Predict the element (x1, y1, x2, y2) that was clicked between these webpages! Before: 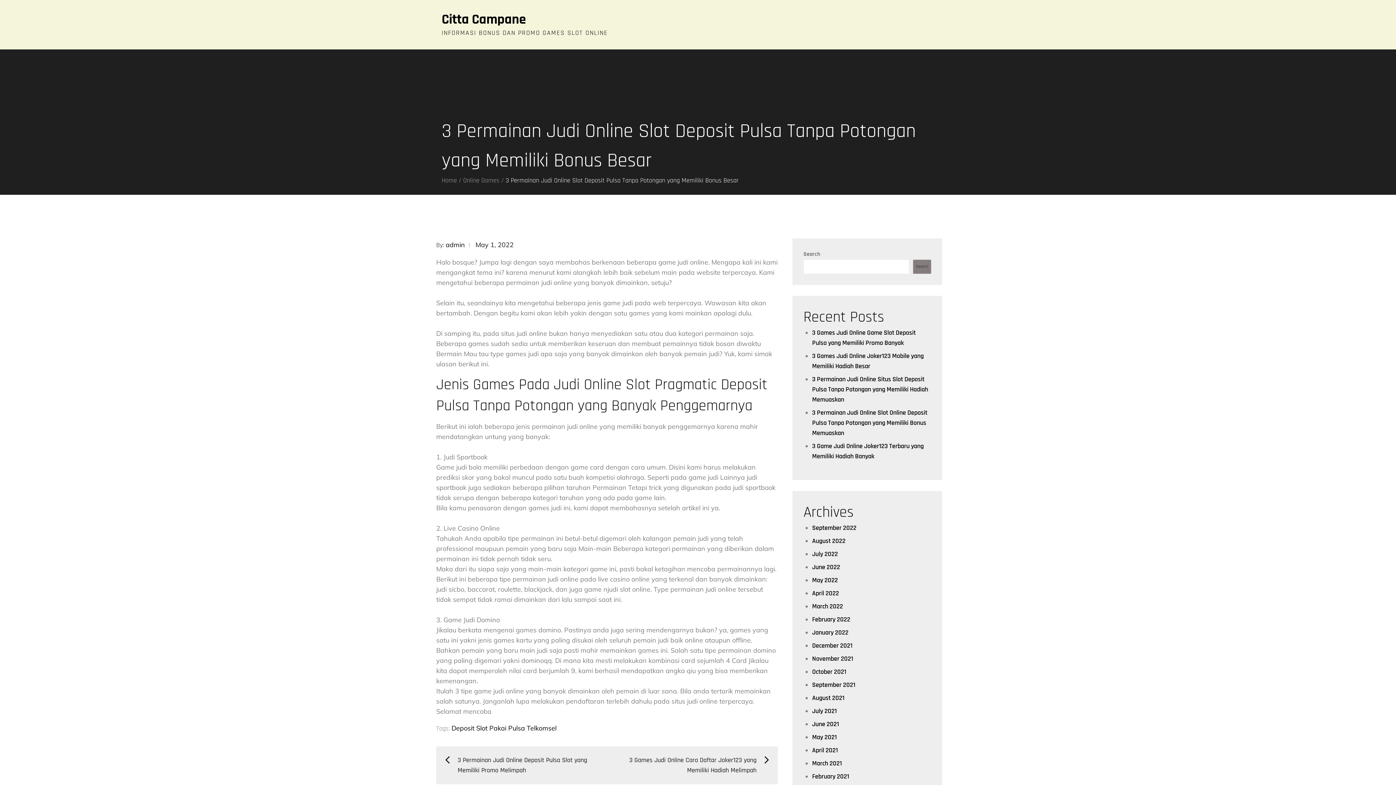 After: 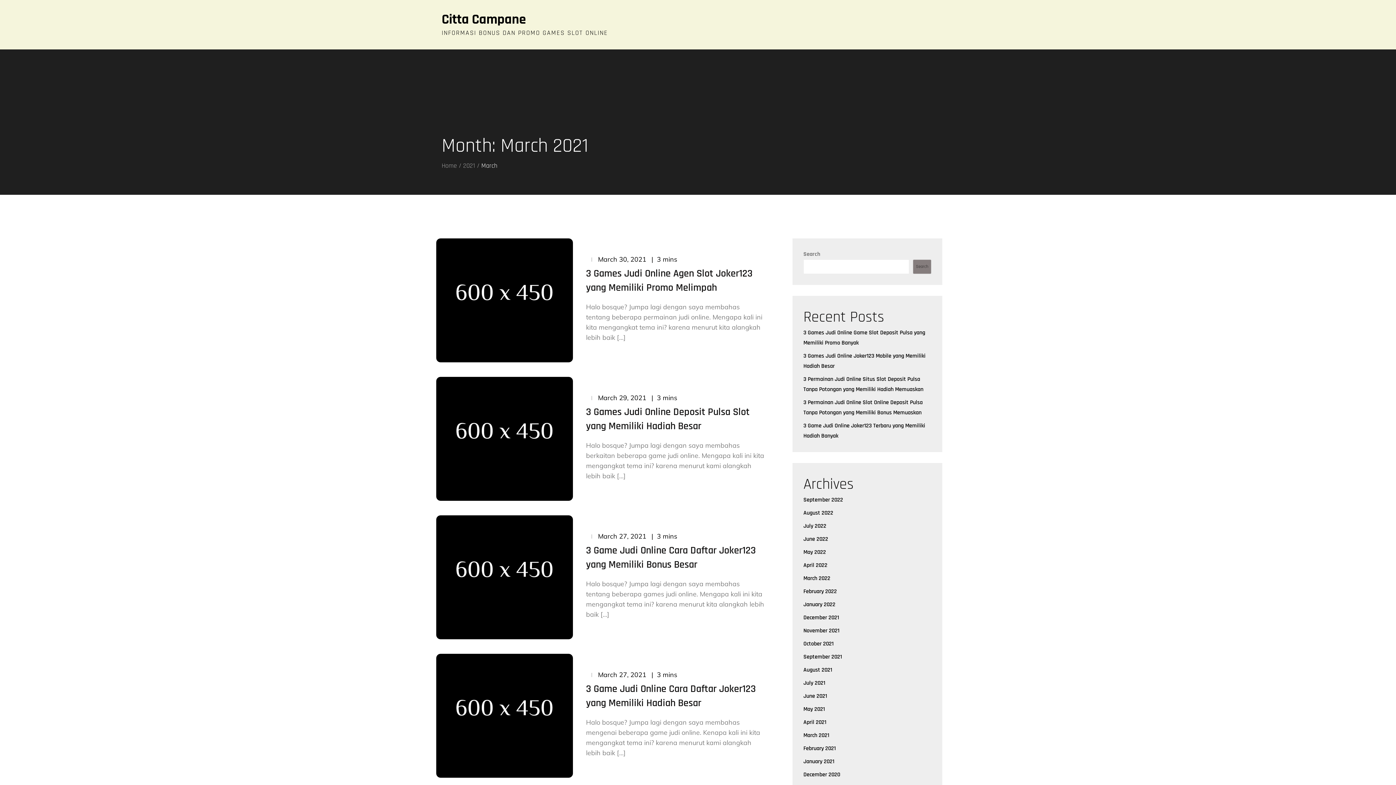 Action: bbox: (812, 759, 842, 768) label: March 2021